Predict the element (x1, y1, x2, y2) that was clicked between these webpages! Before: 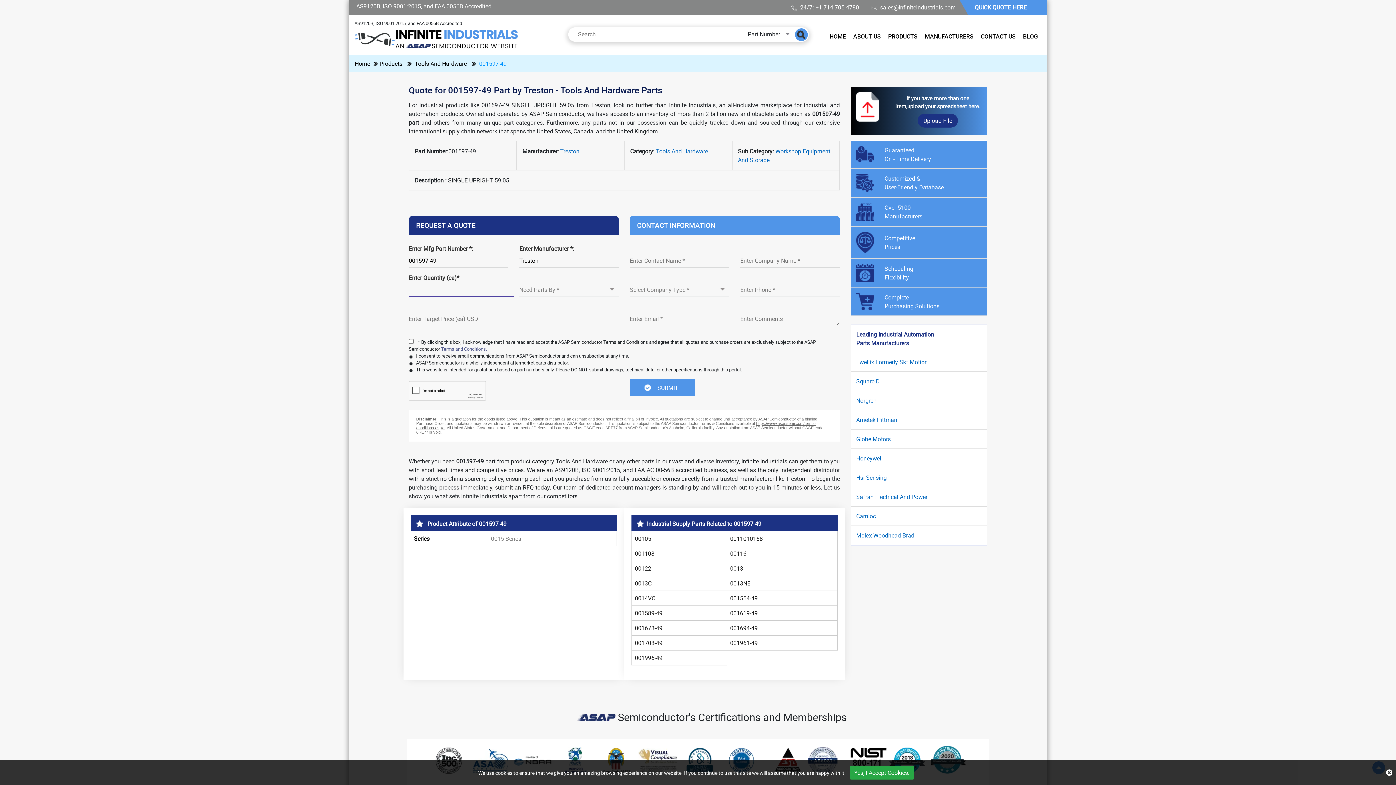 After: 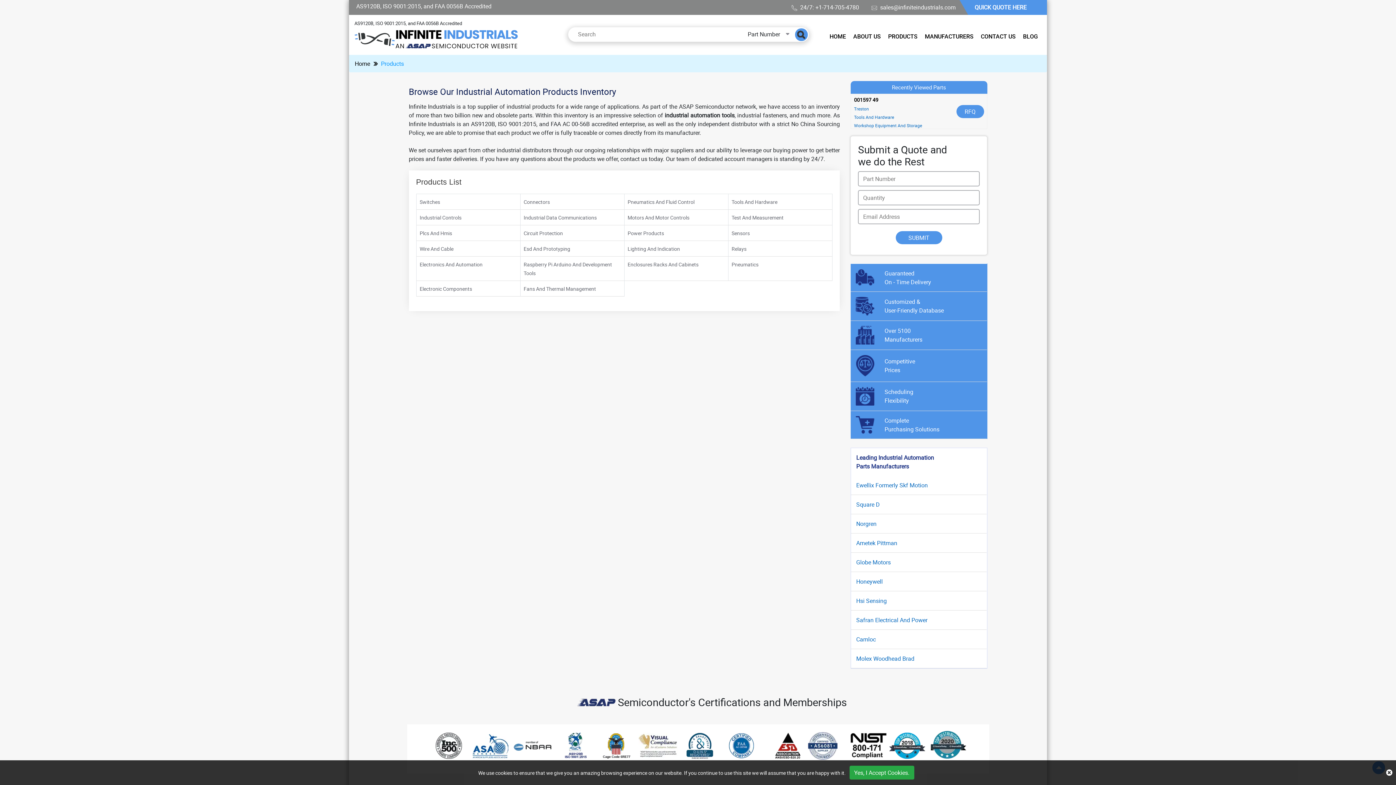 Action: label: PRODUCTS bbox: (884, 27, 921, 45)